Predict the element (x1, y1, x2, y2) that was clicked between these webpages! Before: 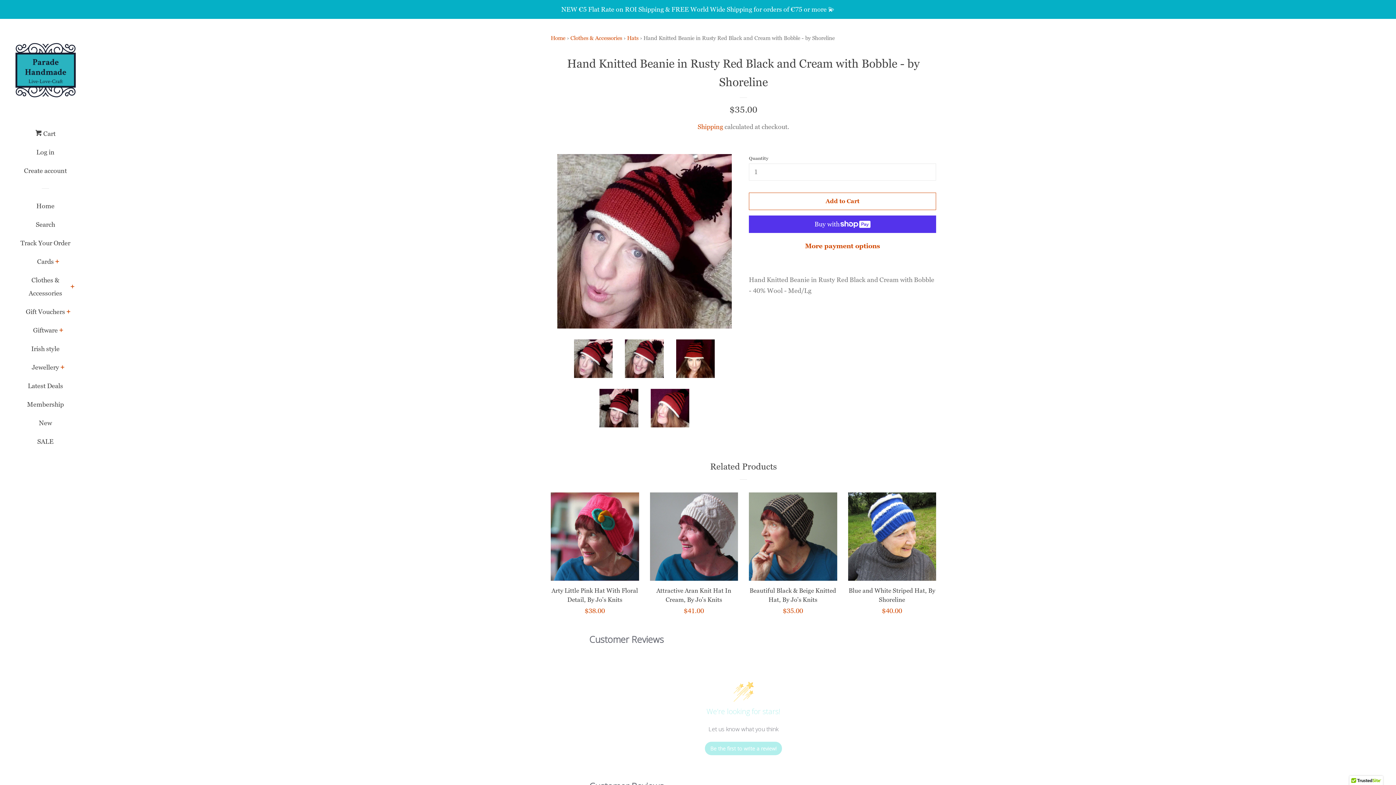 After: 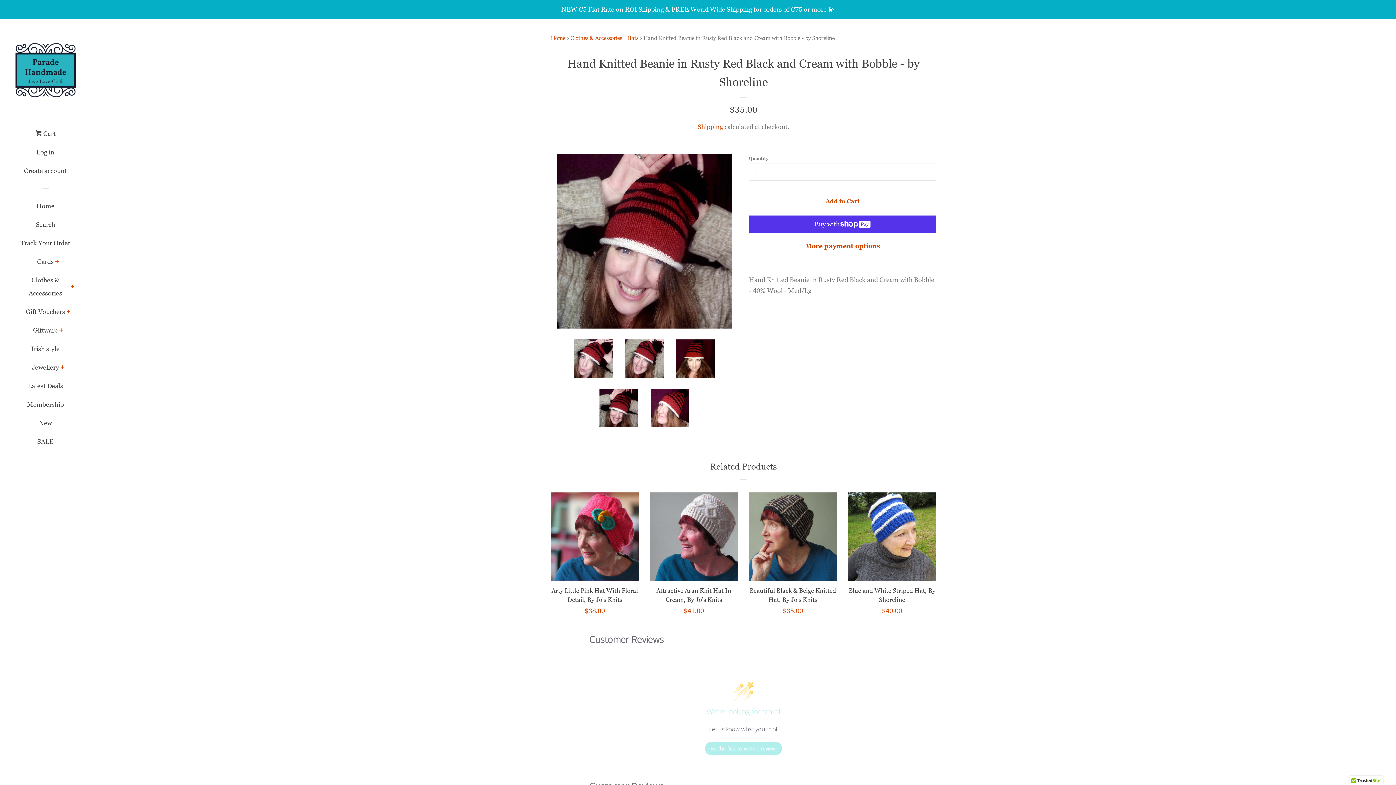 Action: bbox: (599, 389, 638, 427)